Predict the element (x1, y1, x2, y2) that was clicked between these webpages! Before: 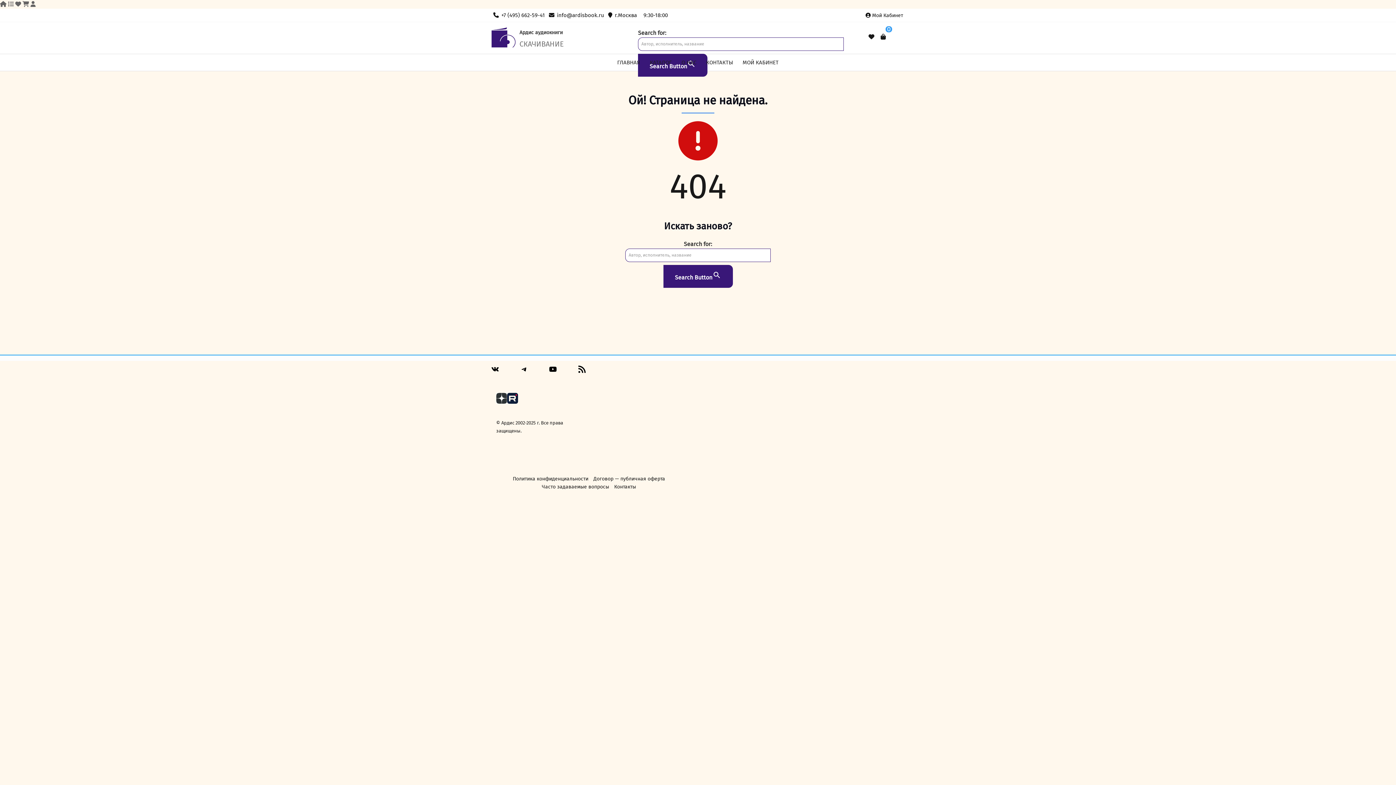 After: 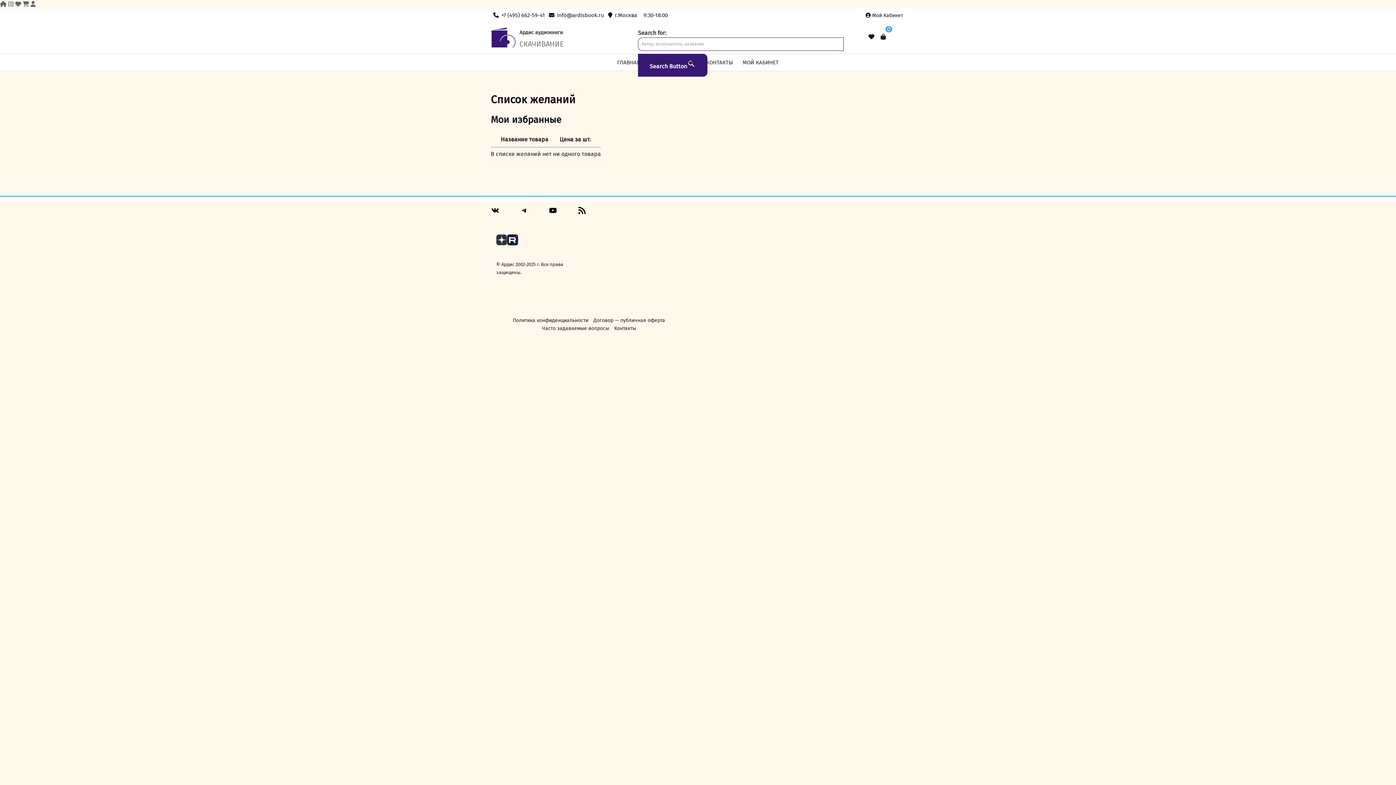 Action: bbox: (868, 33, 874, 40)